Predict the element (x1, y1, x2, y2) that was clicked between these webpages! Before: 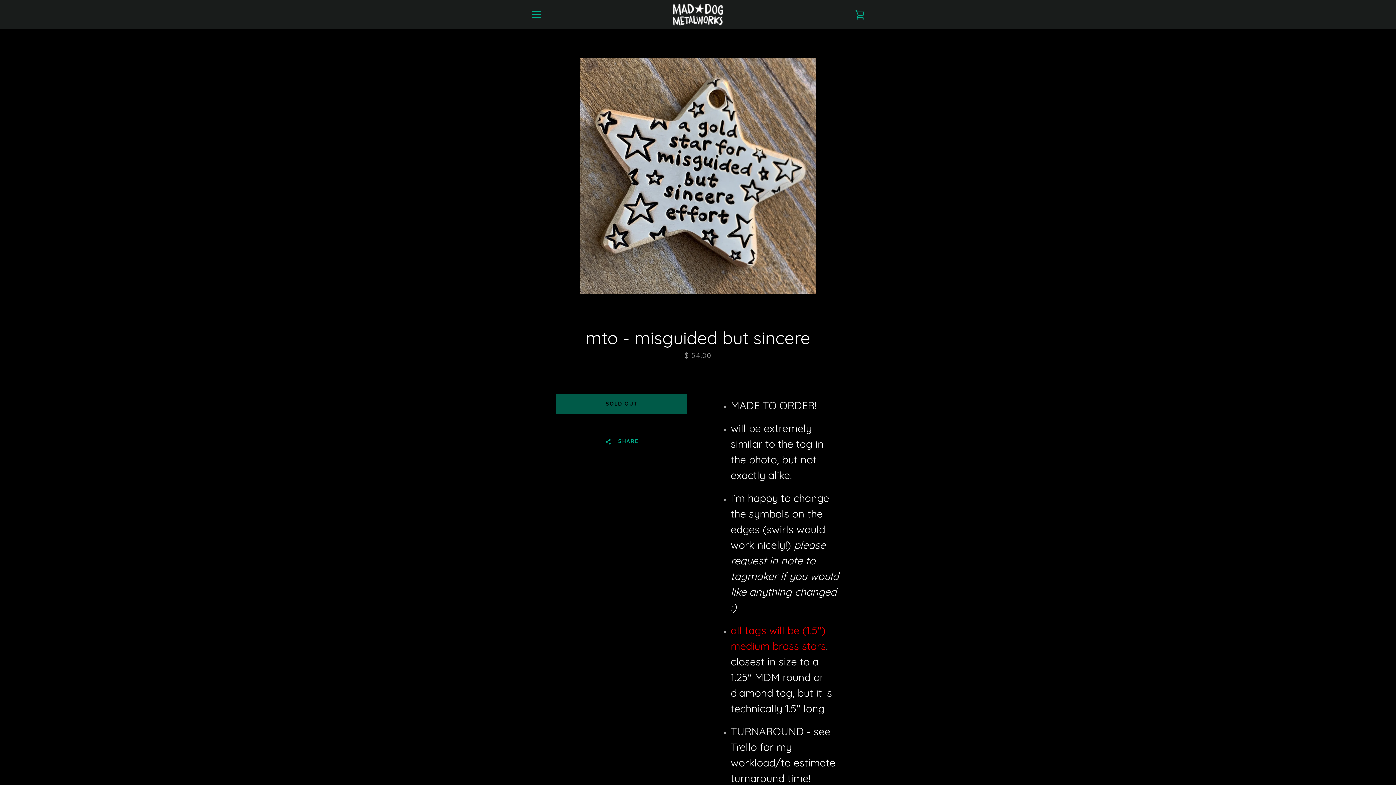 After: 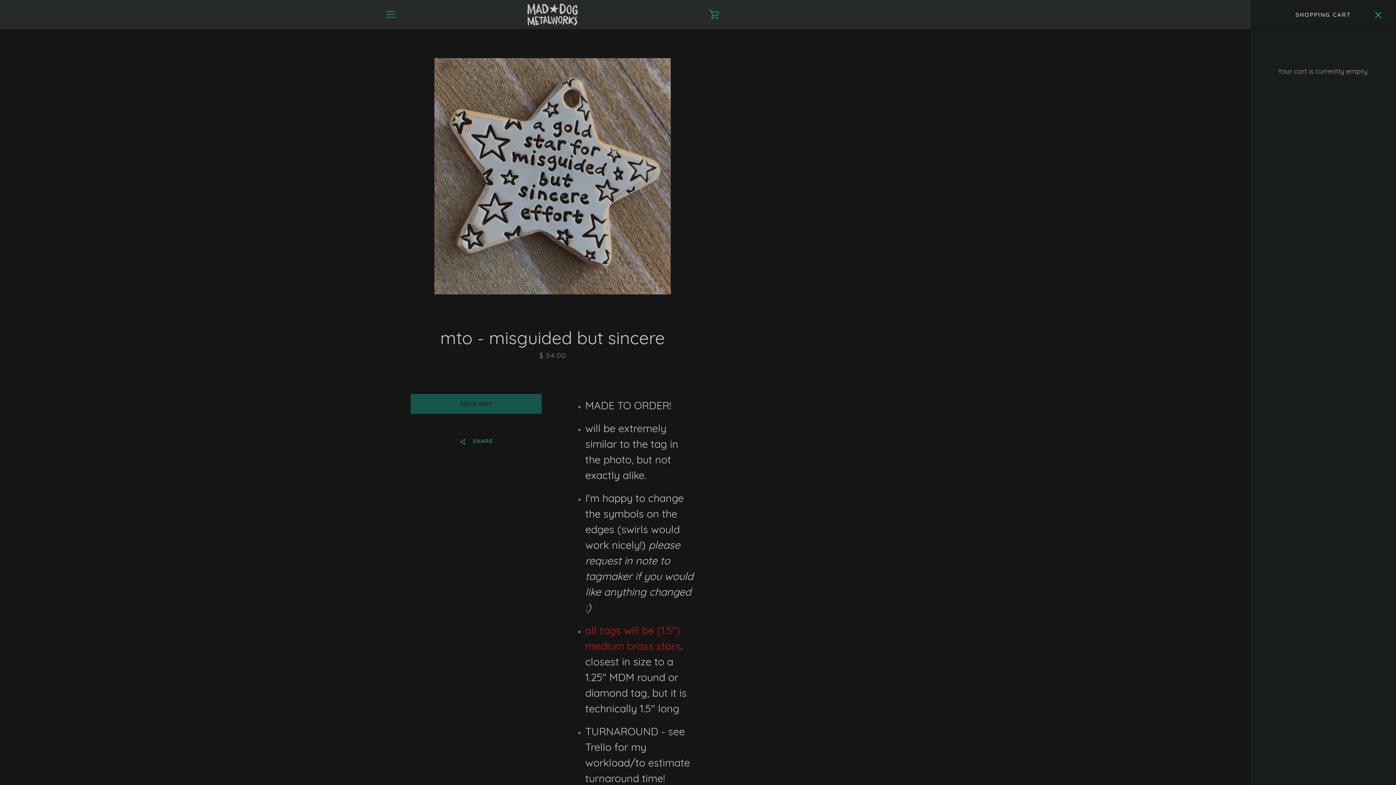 Action: label: VIEW CART bbox: (850, 5, 869, 23)